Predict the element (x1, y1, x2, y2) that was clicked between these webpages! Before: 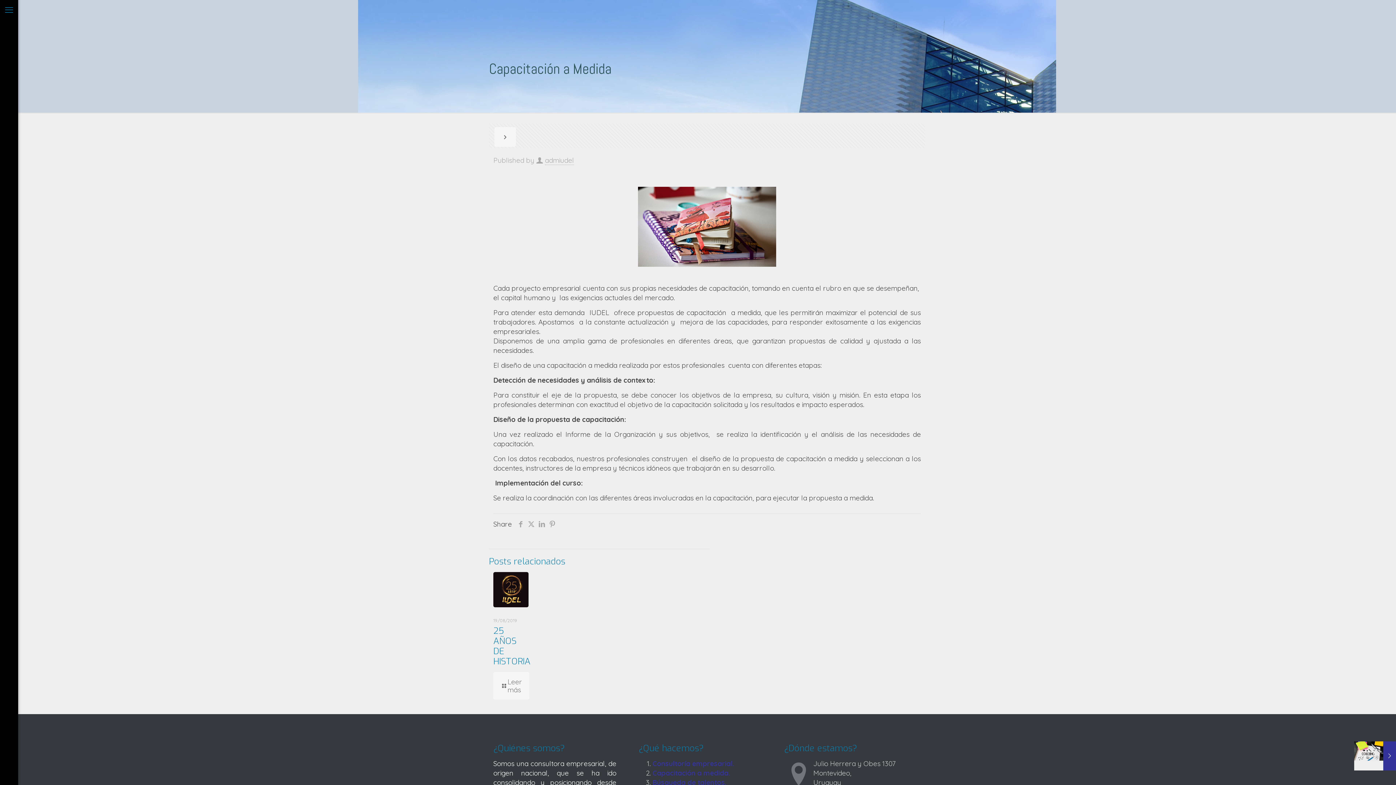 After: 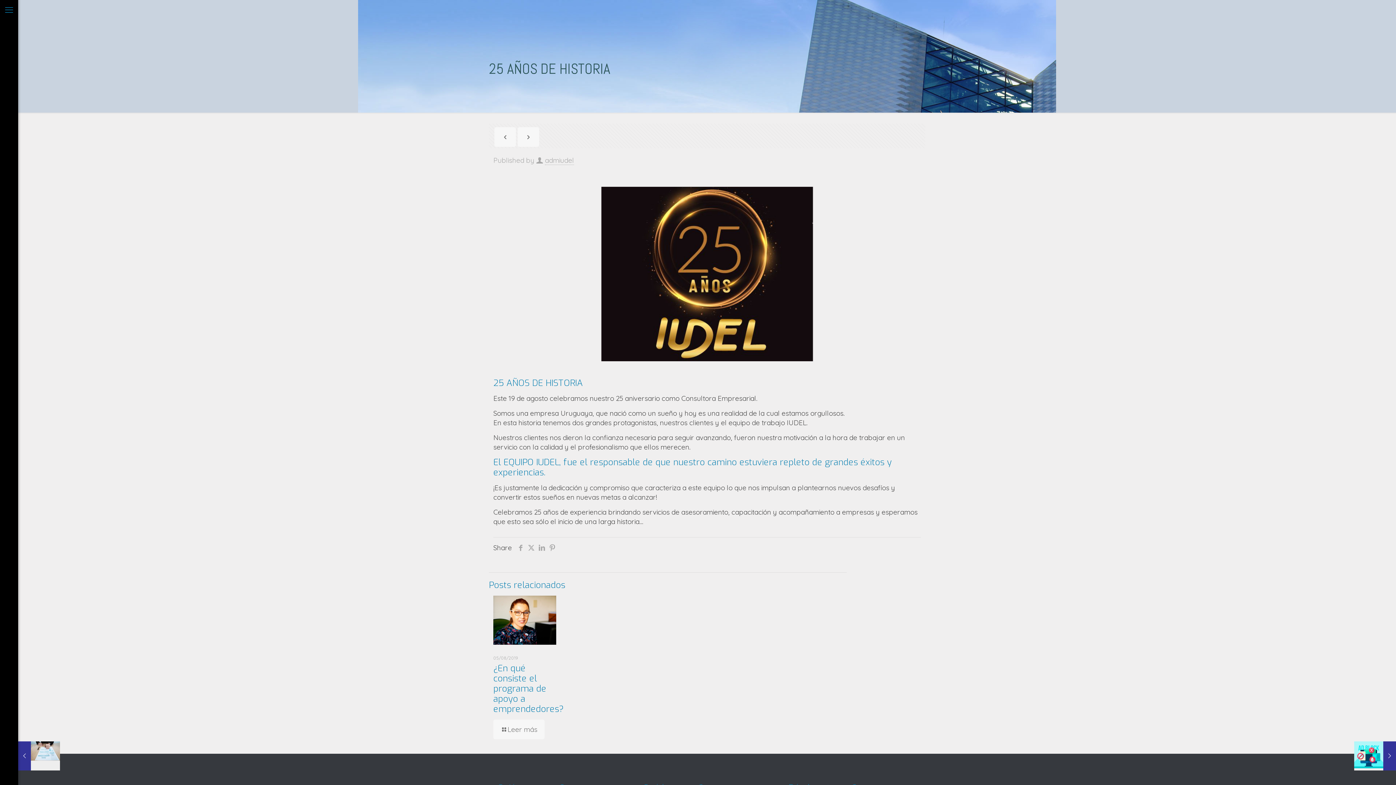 Action: bbox: (493, 572, 528, 607)